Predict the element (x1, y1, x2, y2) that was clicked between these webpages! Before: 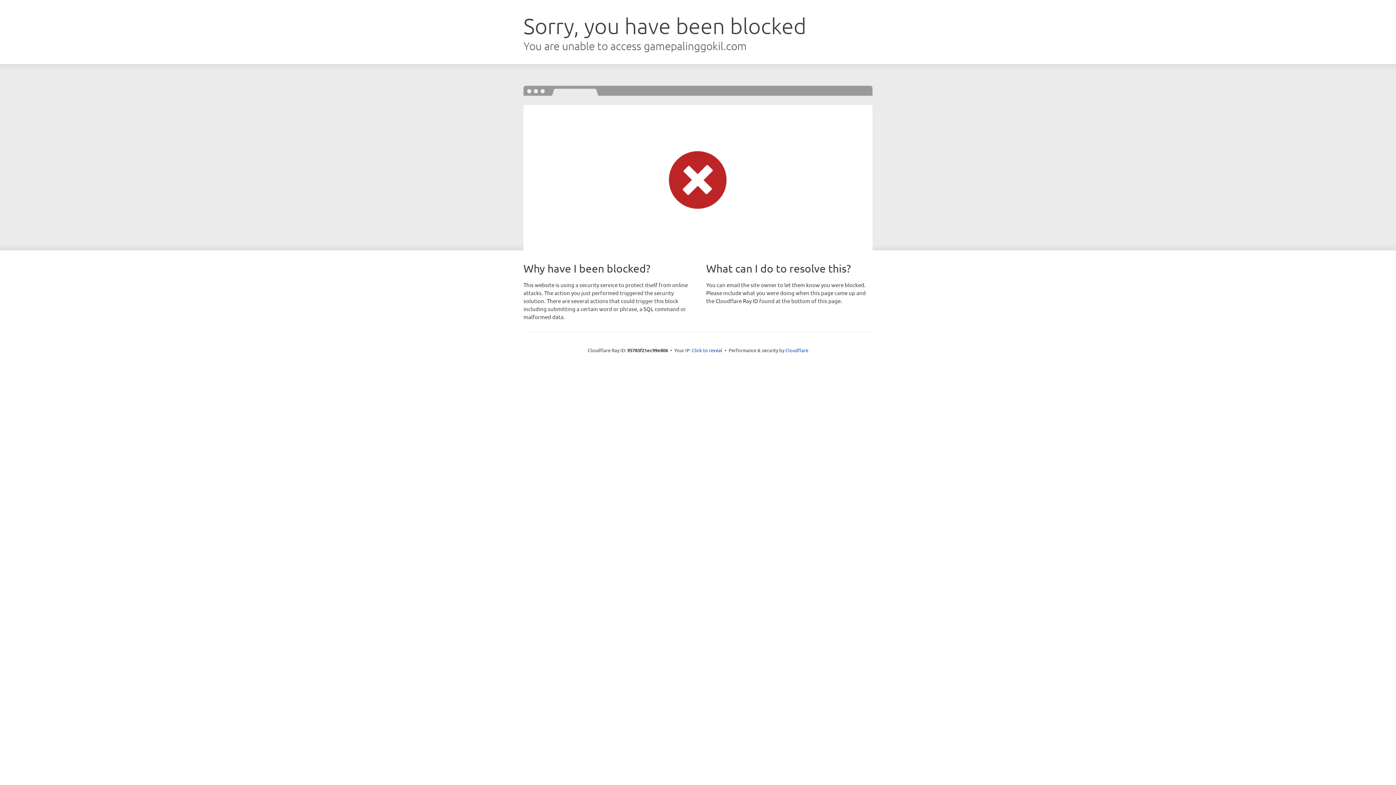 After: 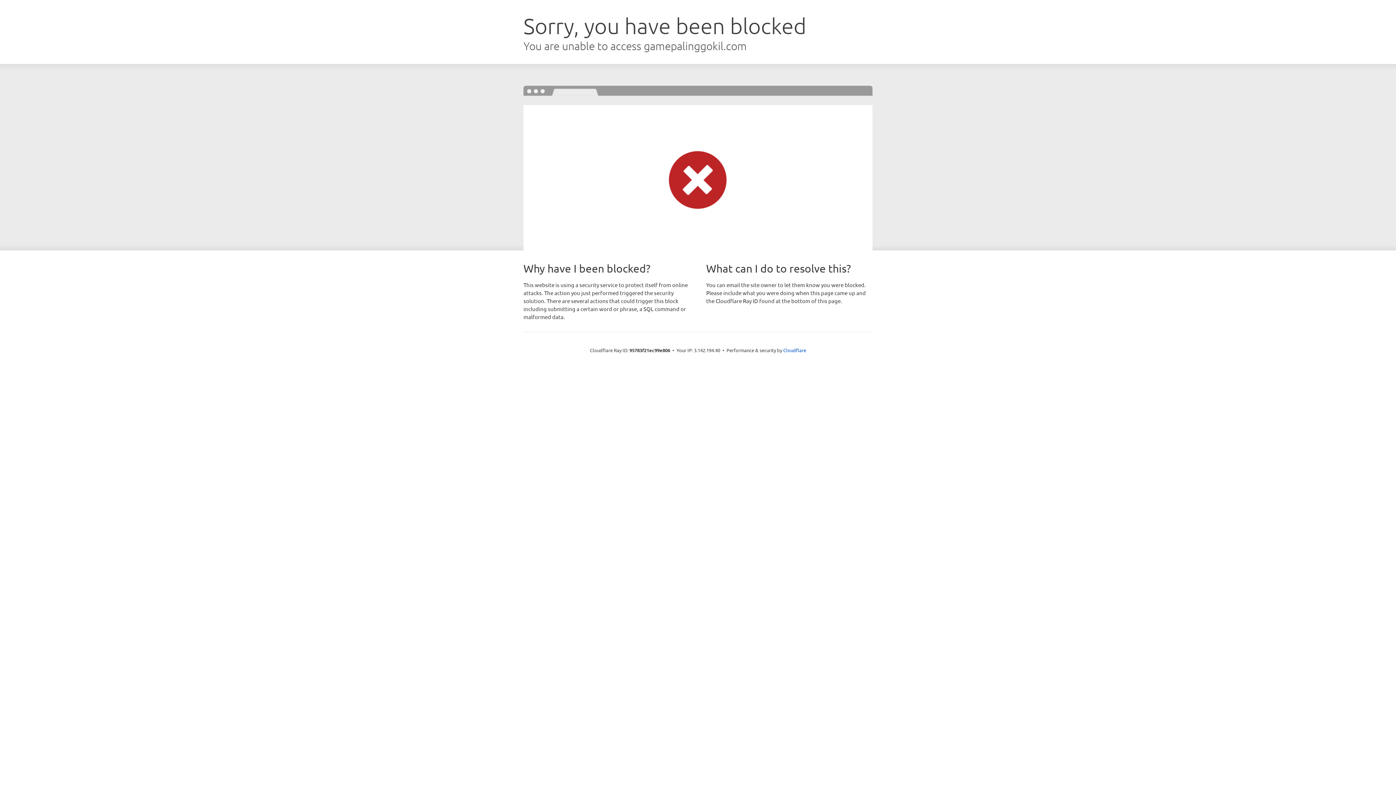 Action: bbox: (692, 346, 722, 353) label: Click to reveal